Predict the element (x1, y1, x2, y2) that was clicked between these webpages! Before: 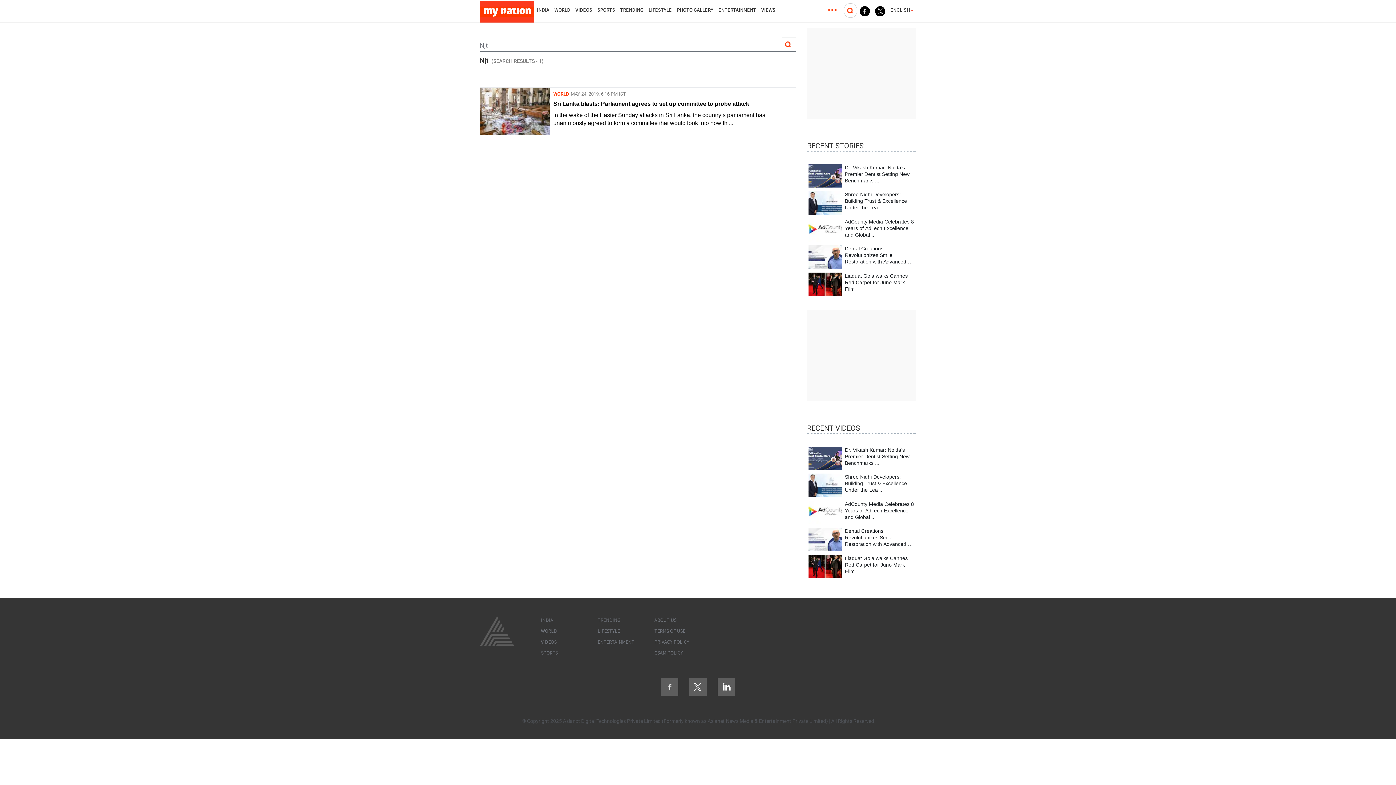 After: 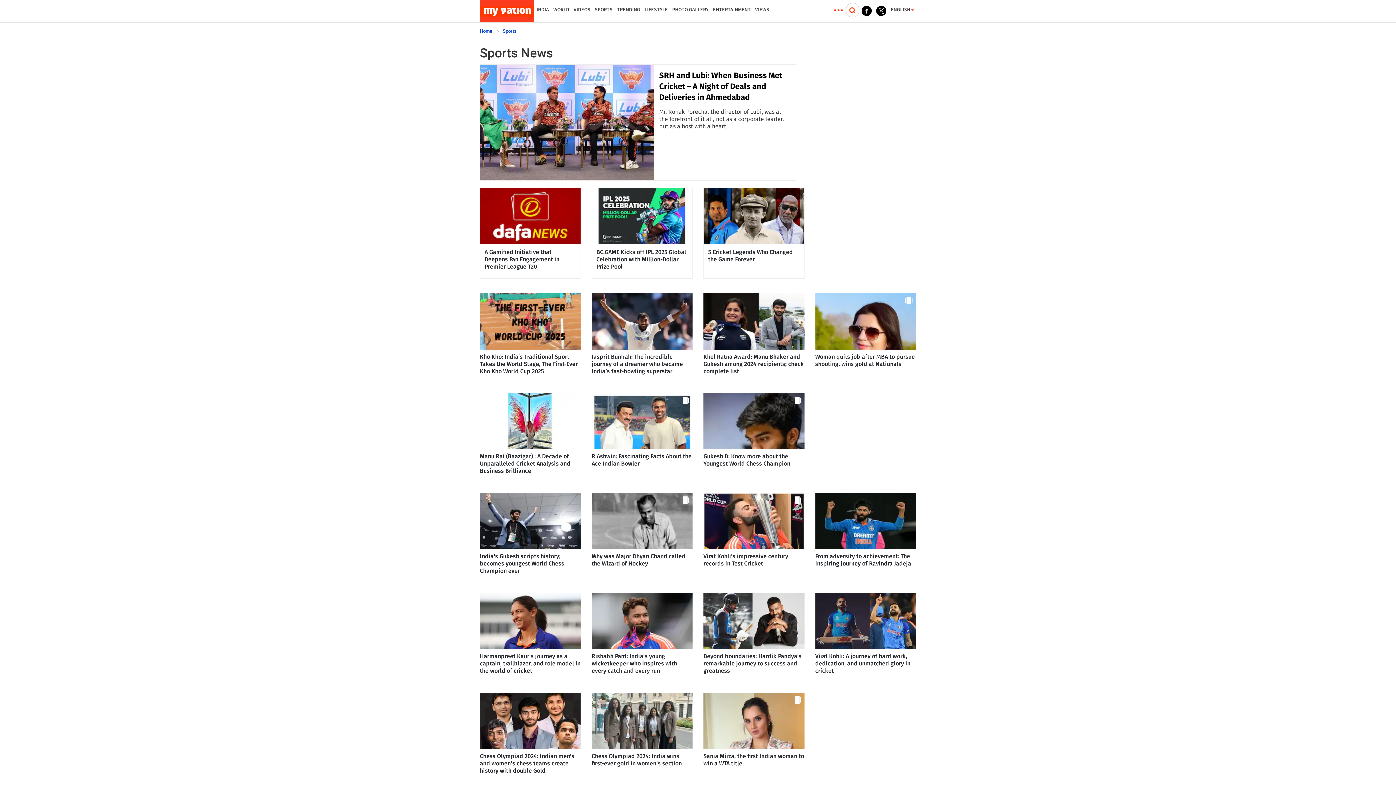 Action: bbox: (541, 649, 597, 656) label: SPORTS